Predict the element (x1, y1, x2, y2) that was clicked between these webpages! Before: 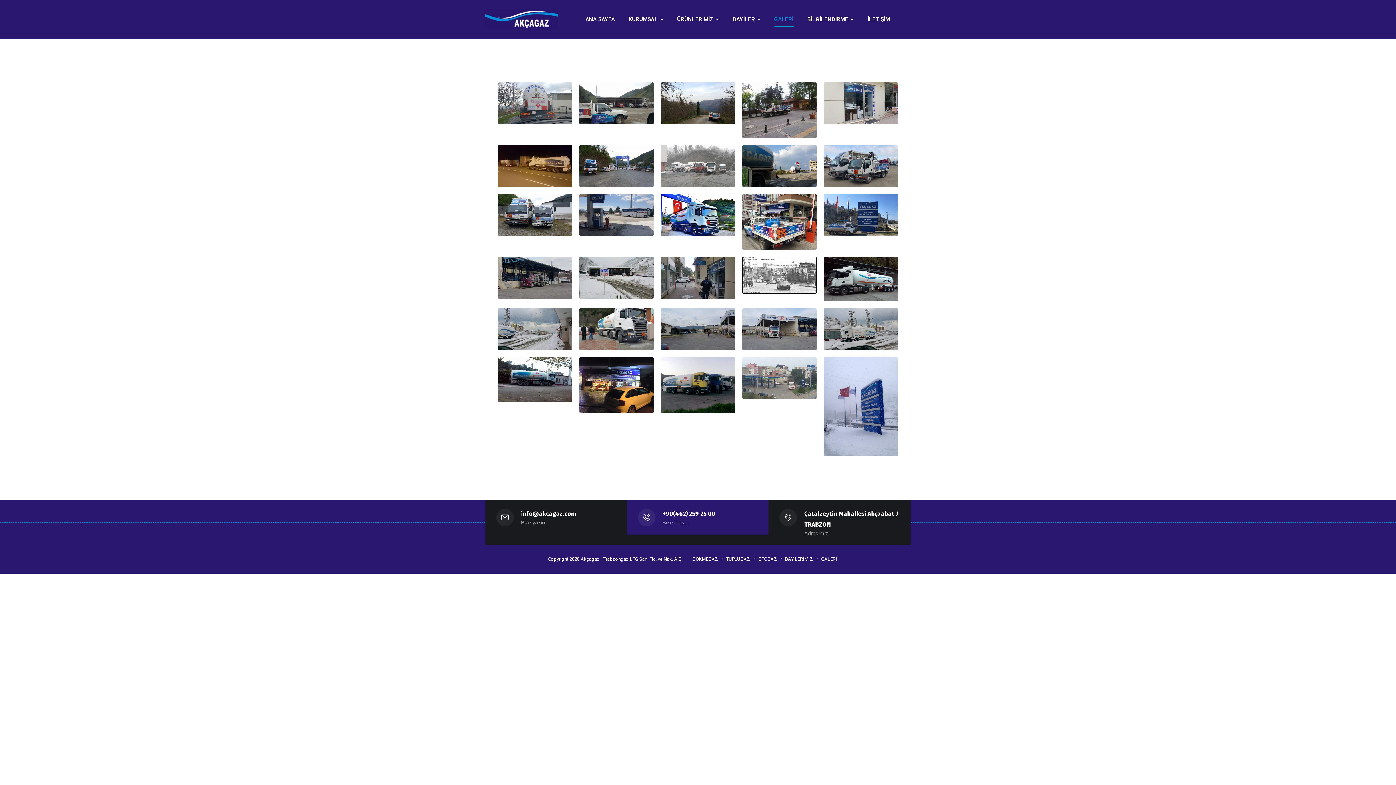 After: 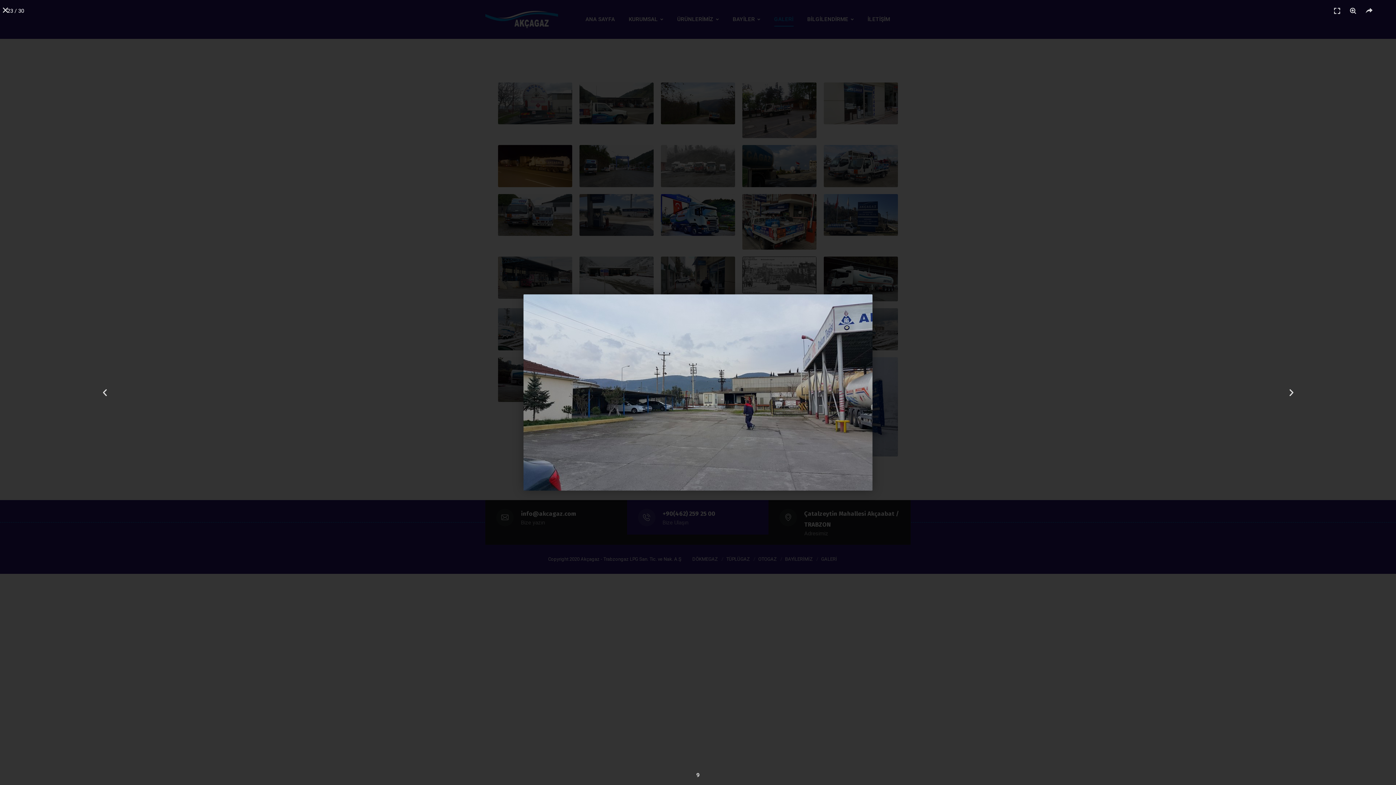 Action: bbox: (660, 308, 735, 350)